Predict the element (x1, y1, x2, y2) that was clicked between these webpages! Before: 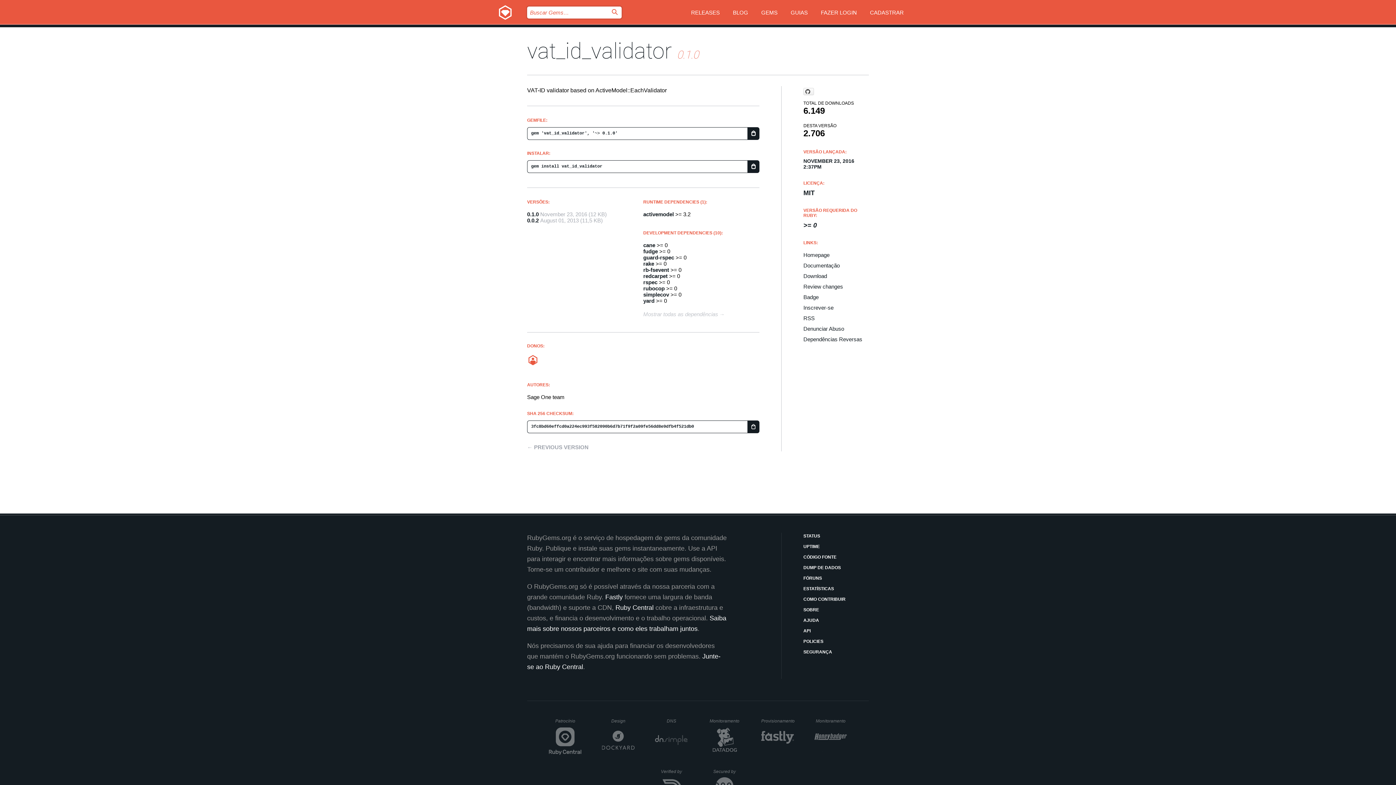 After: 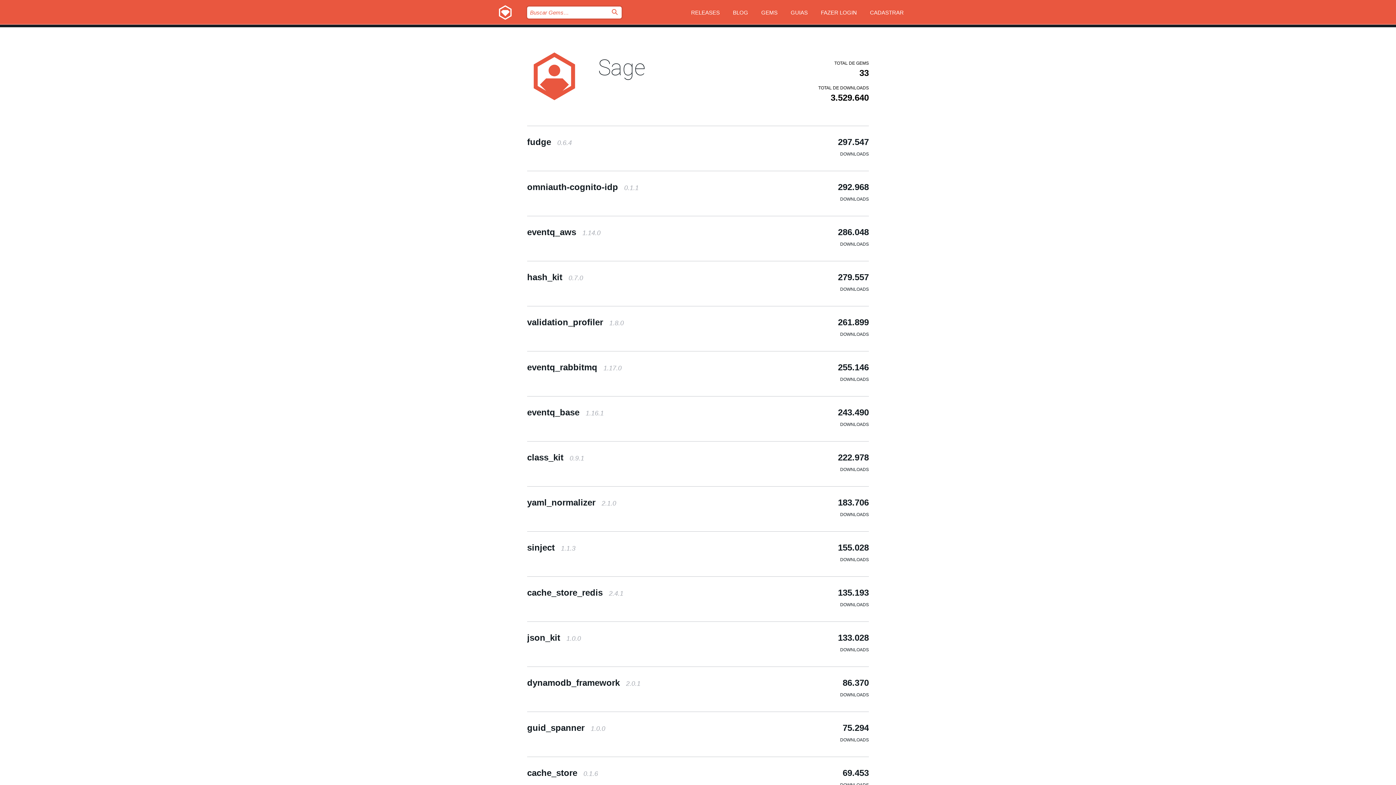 Action: bbox: (527, 365, 543, 371)